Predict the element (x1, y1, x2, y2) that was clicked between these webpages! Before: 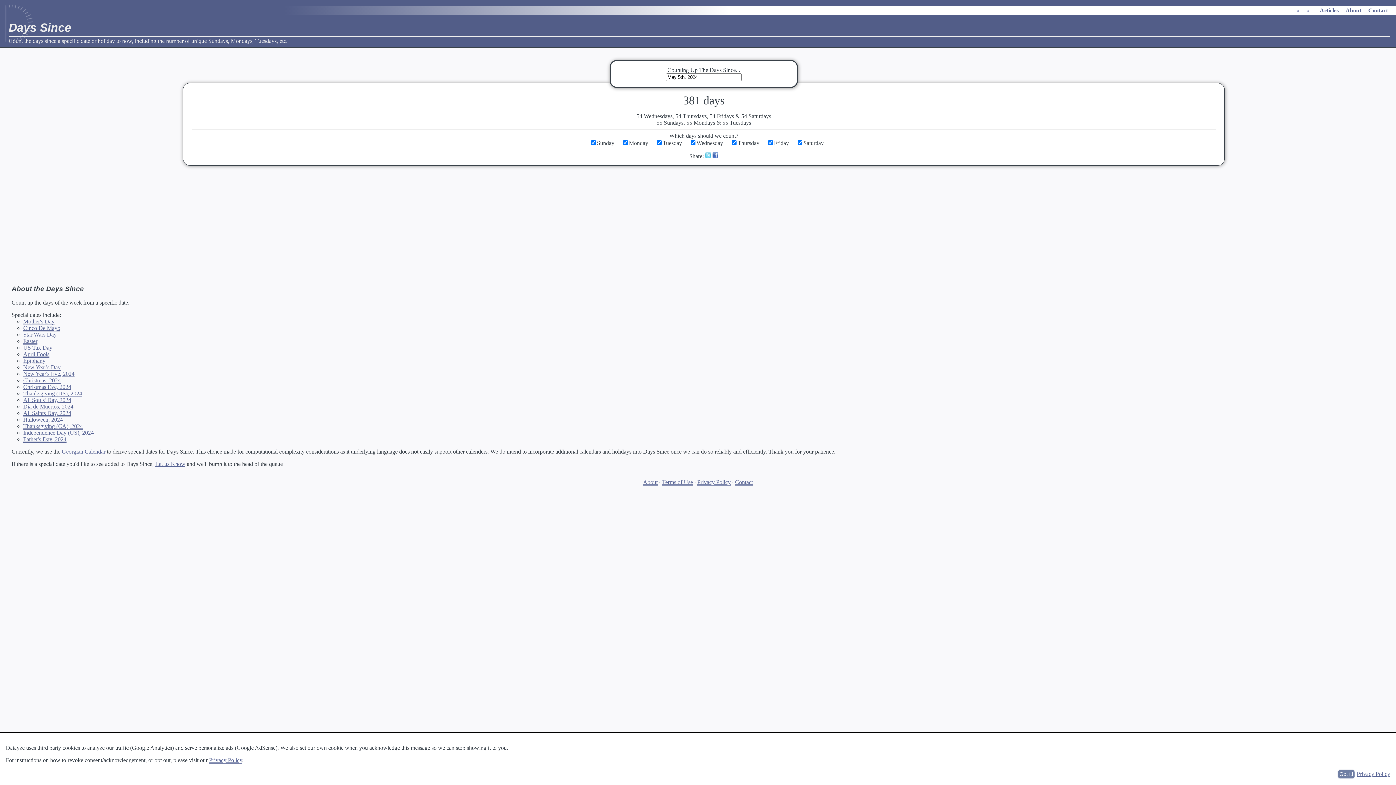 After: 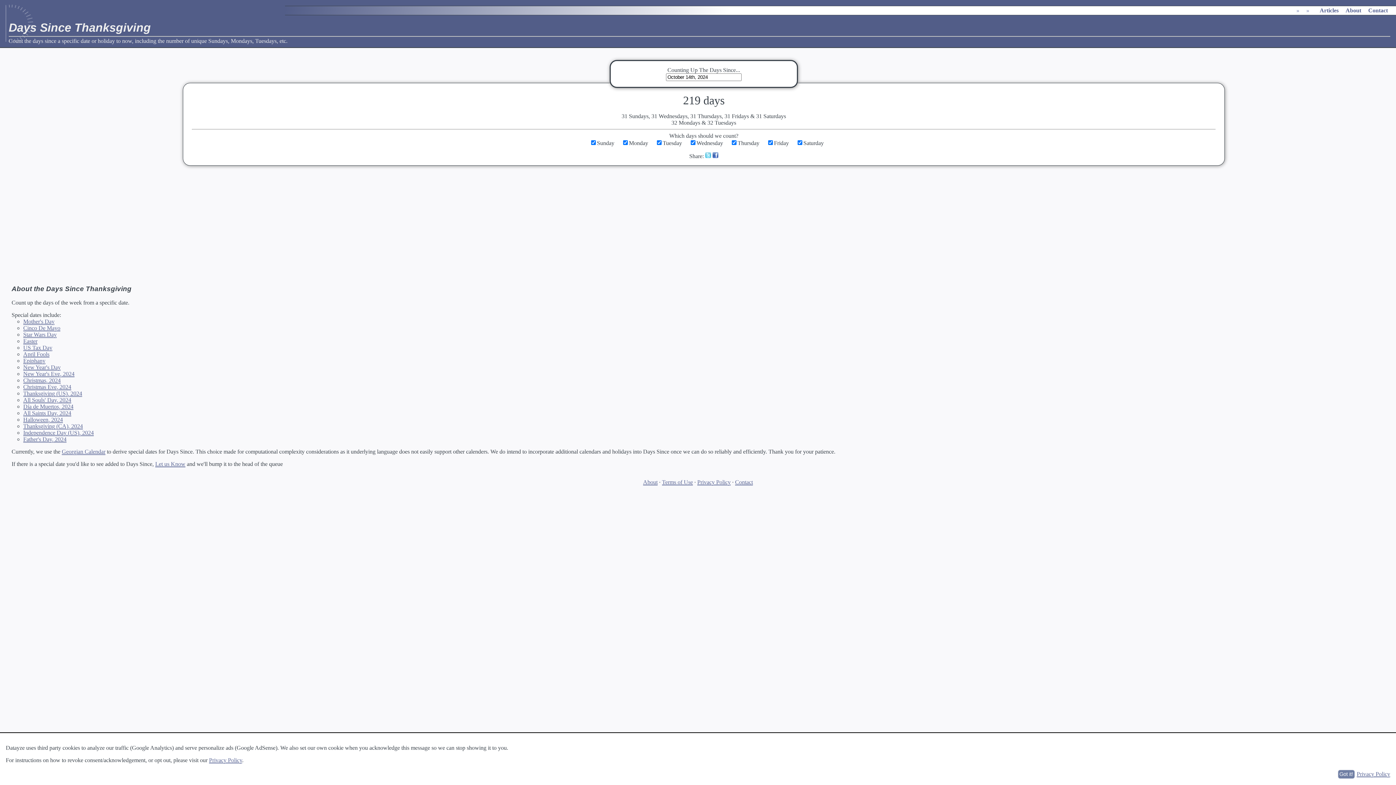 Action: label: Thanksgiving (CA), 2024 bbox: (23, 423, 82, 429)